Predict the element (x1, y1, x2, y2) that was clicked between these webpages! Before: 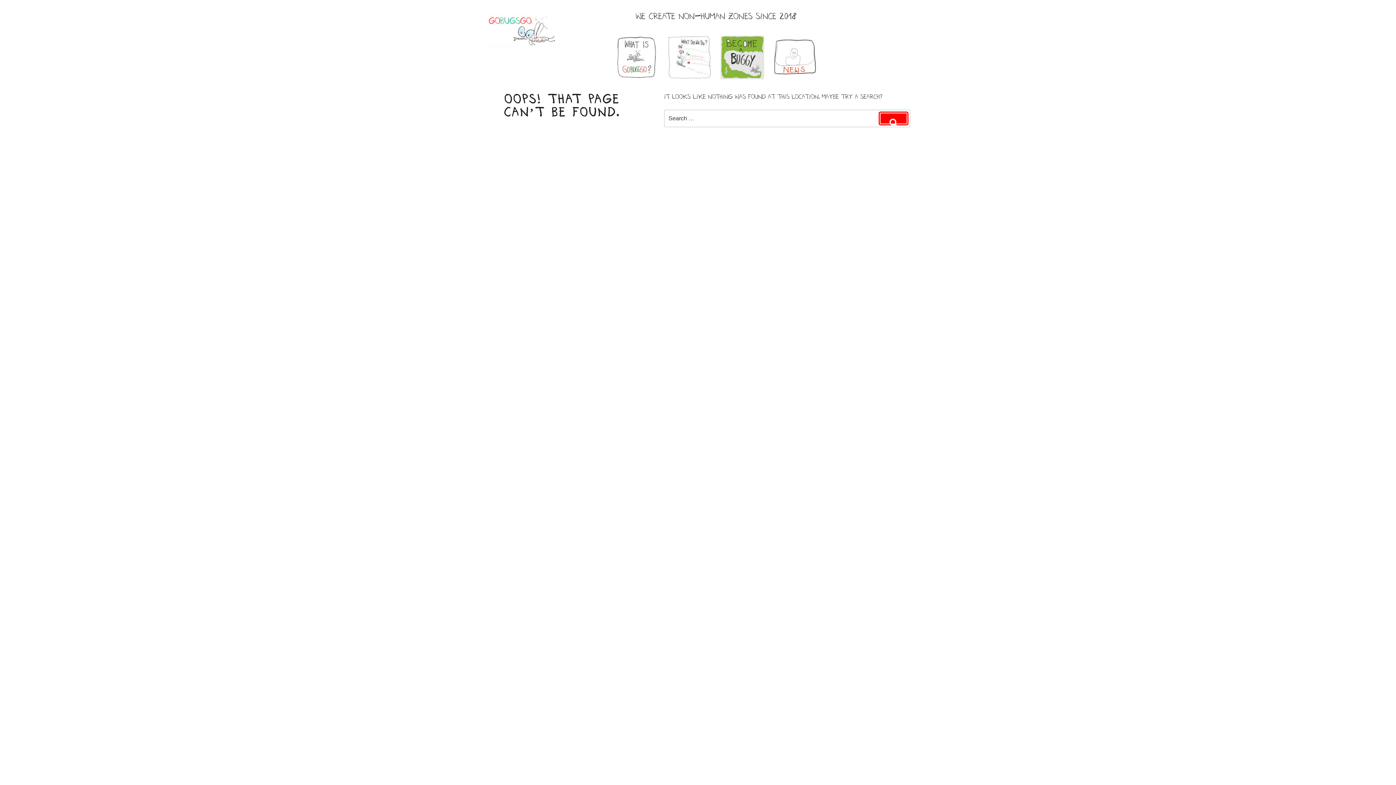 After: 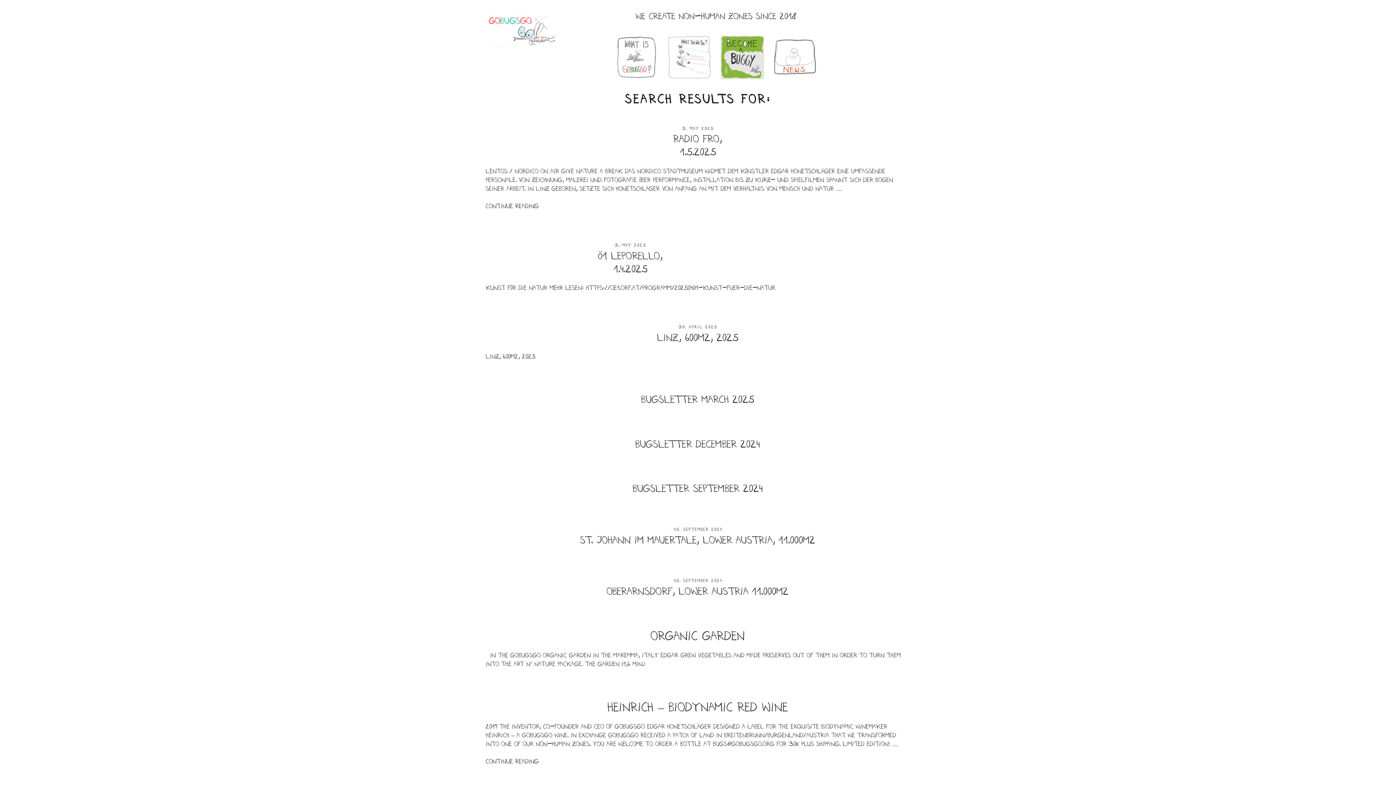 Action: bbox: (878, 110, 909, 126) label: Search